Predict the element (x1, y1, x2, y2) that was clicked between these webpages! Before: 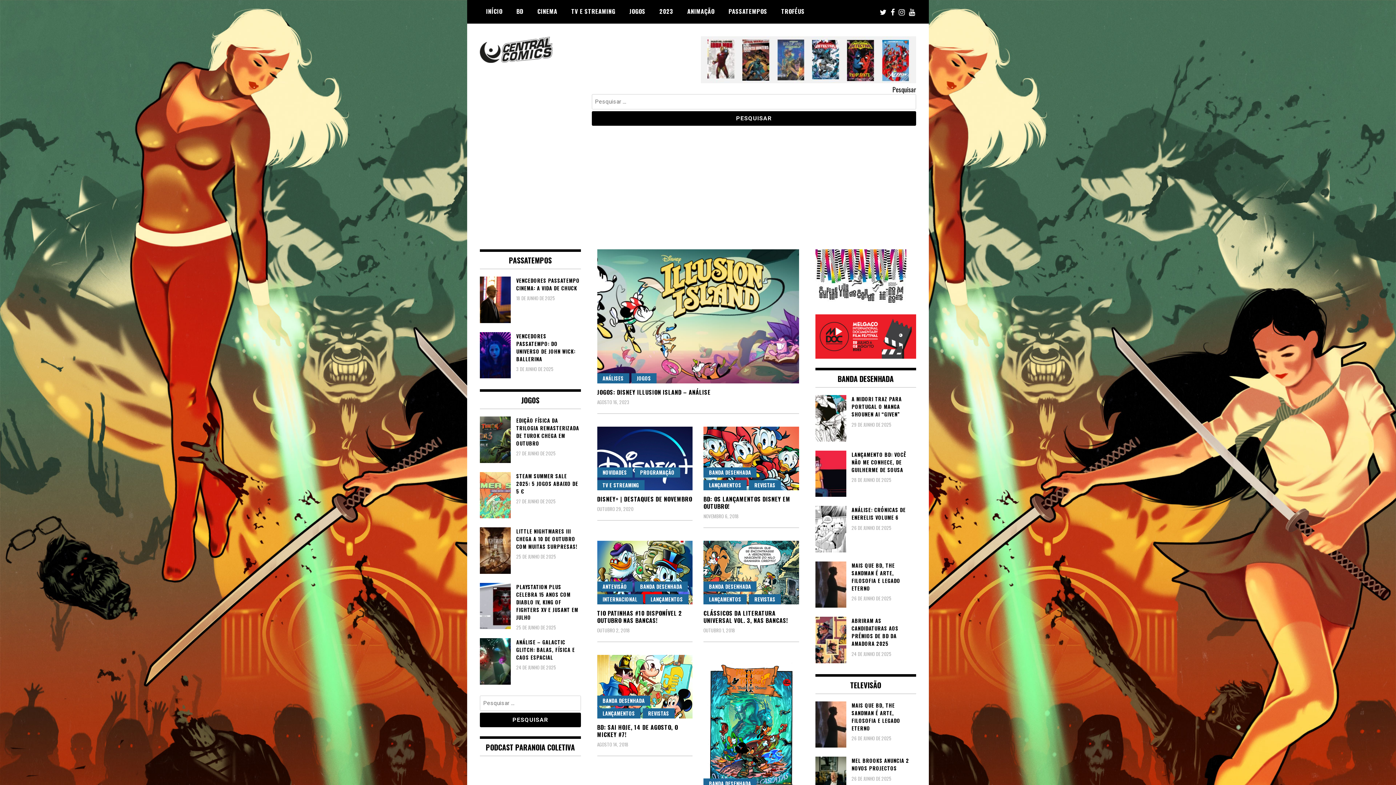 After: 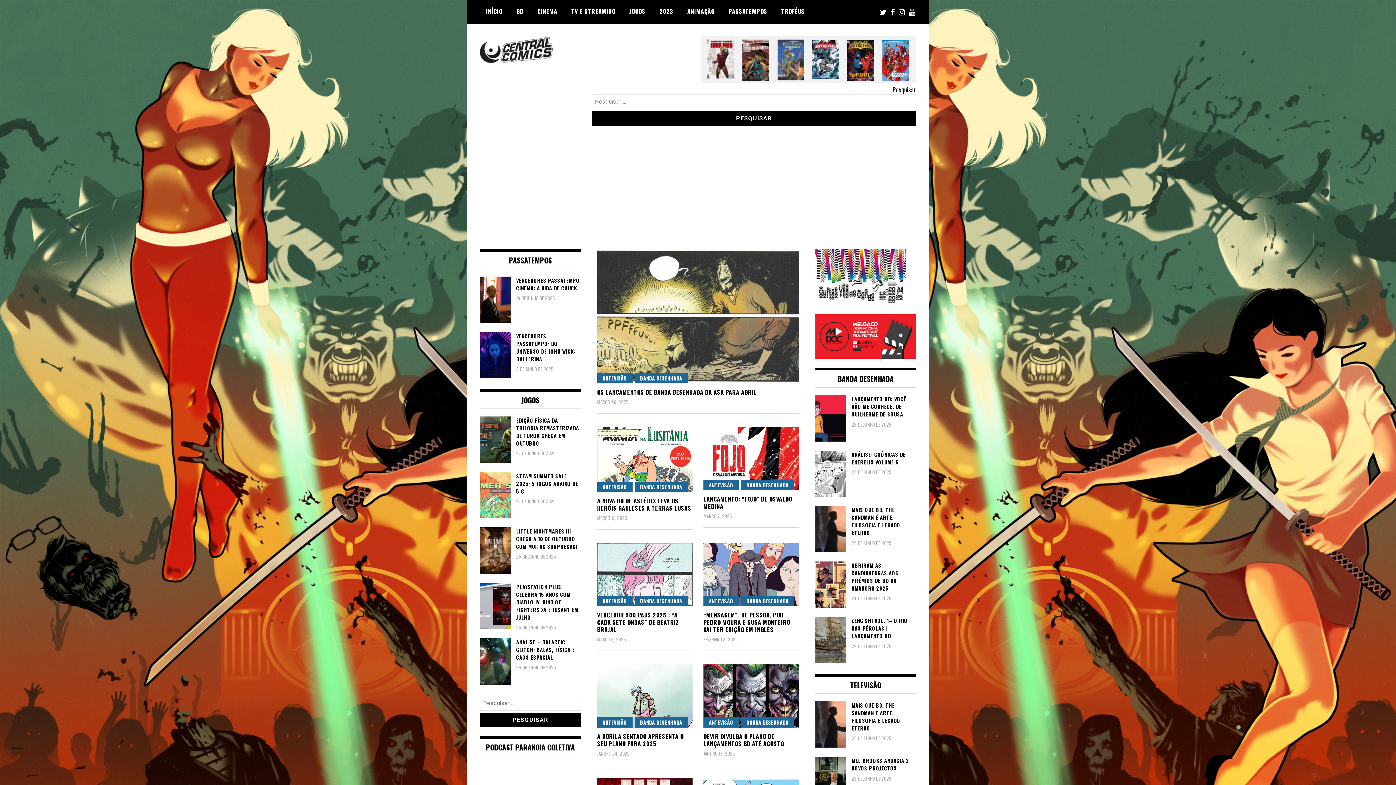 Action: bbox: (597, 581, 632, 591) label: ANTEVISÃO